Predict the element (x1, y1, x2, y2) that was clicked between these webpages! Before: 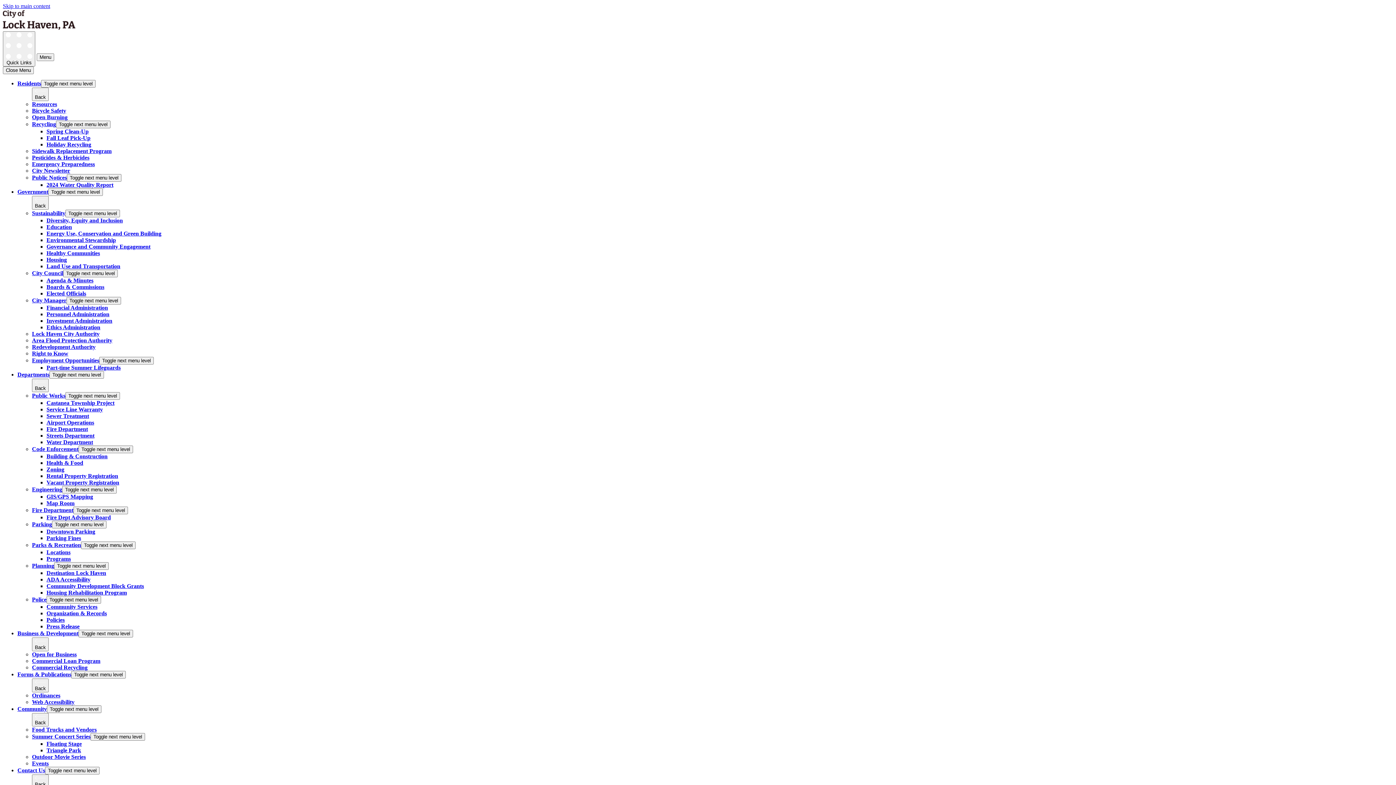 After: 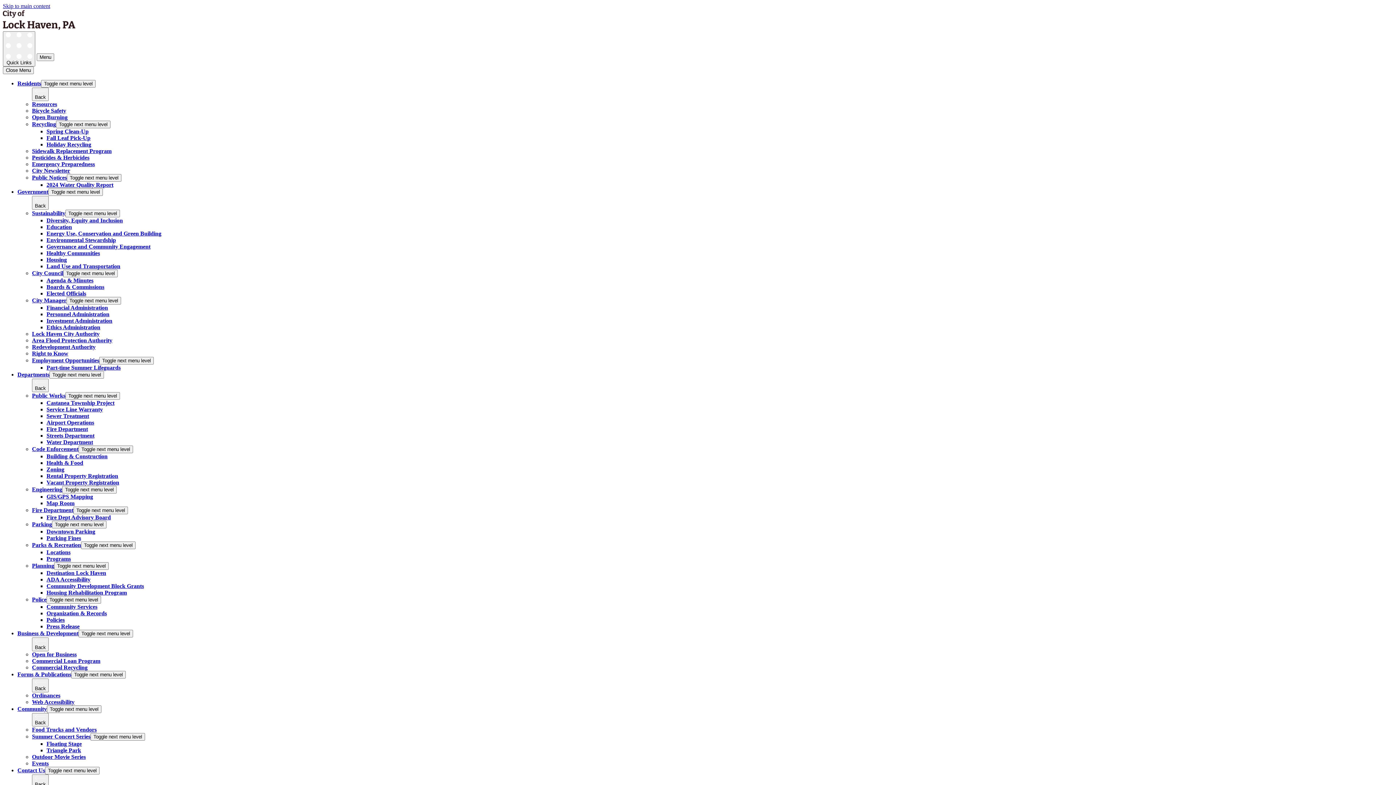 Action: label: Governance and Community Engagement bbox: (46, 243, 150, 249)